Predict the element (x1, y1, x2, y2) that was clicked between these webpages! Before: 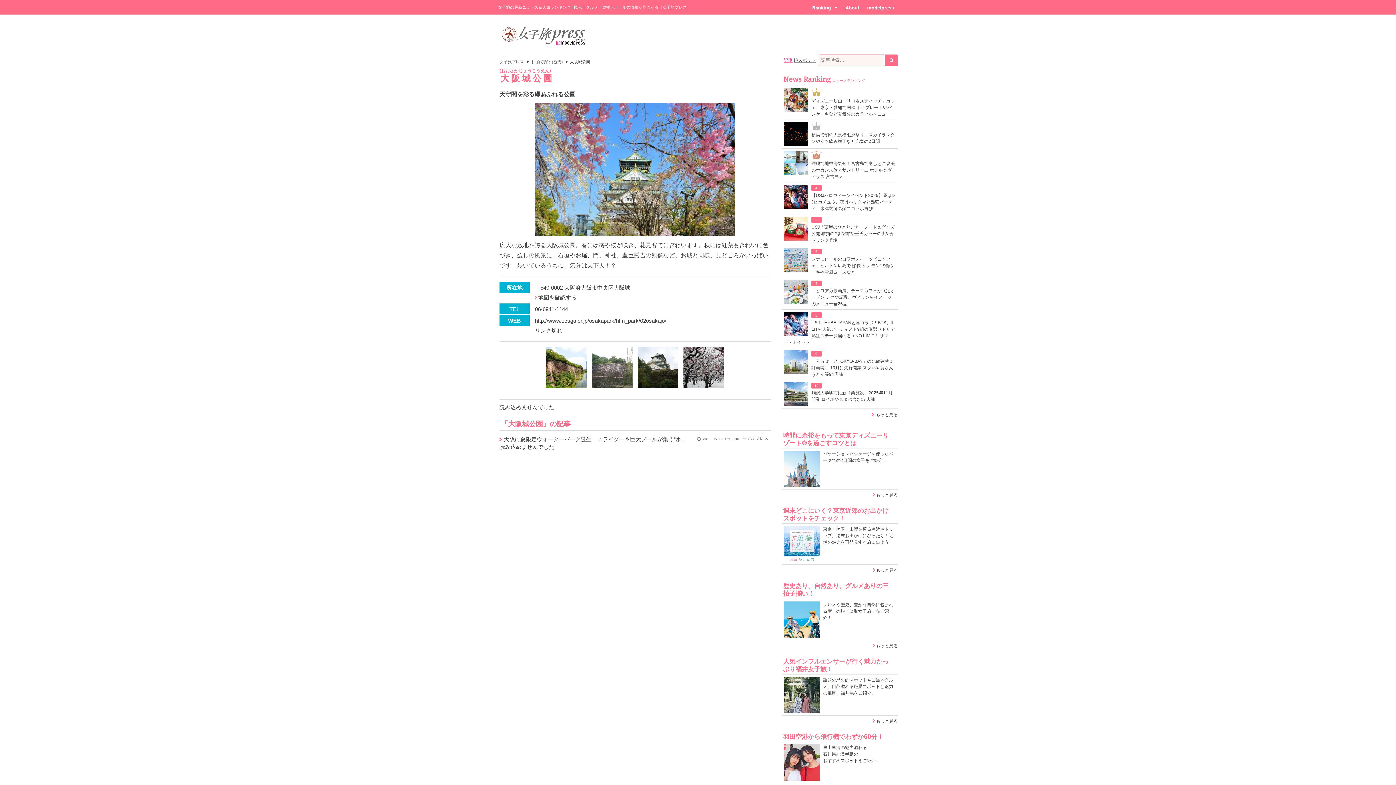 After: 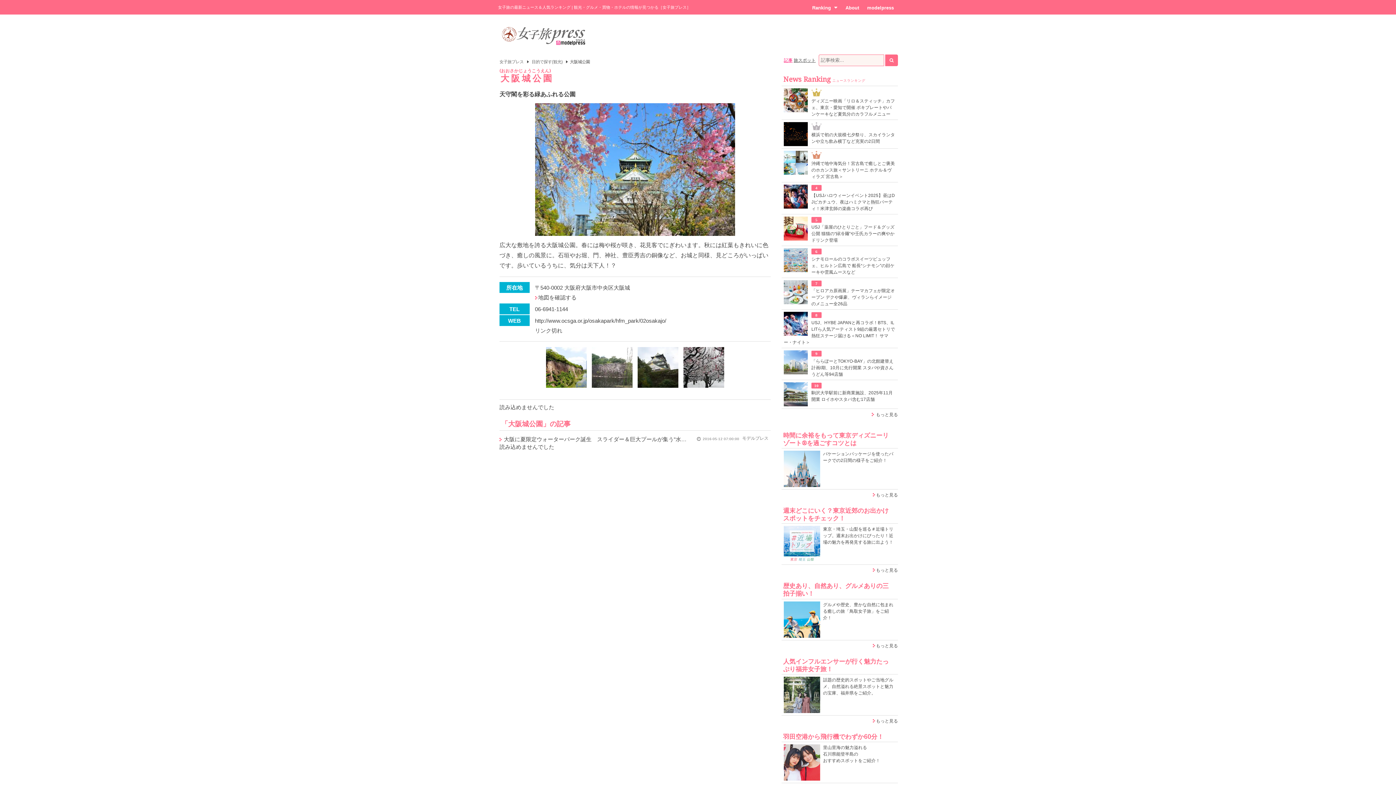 Action: bbox: (784, 601, 820, 606)